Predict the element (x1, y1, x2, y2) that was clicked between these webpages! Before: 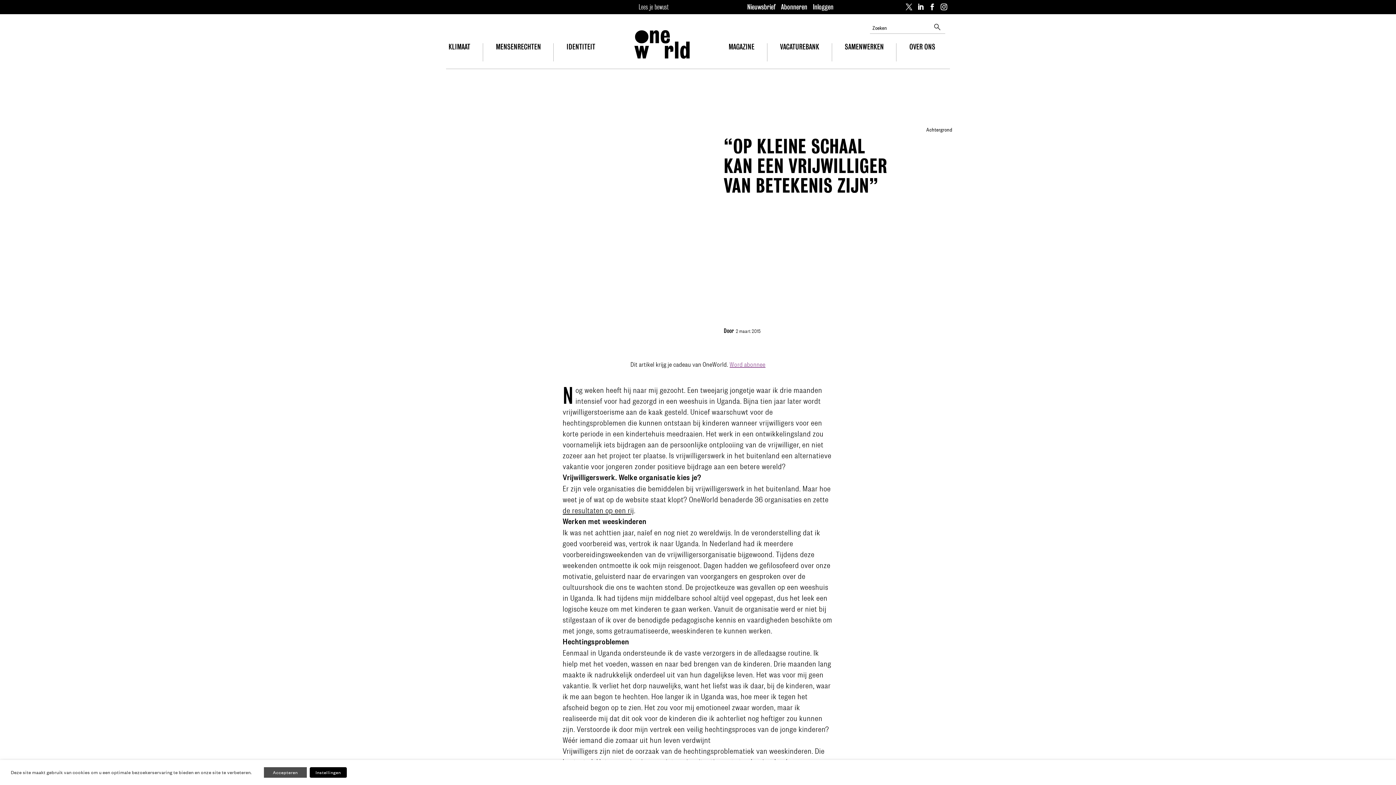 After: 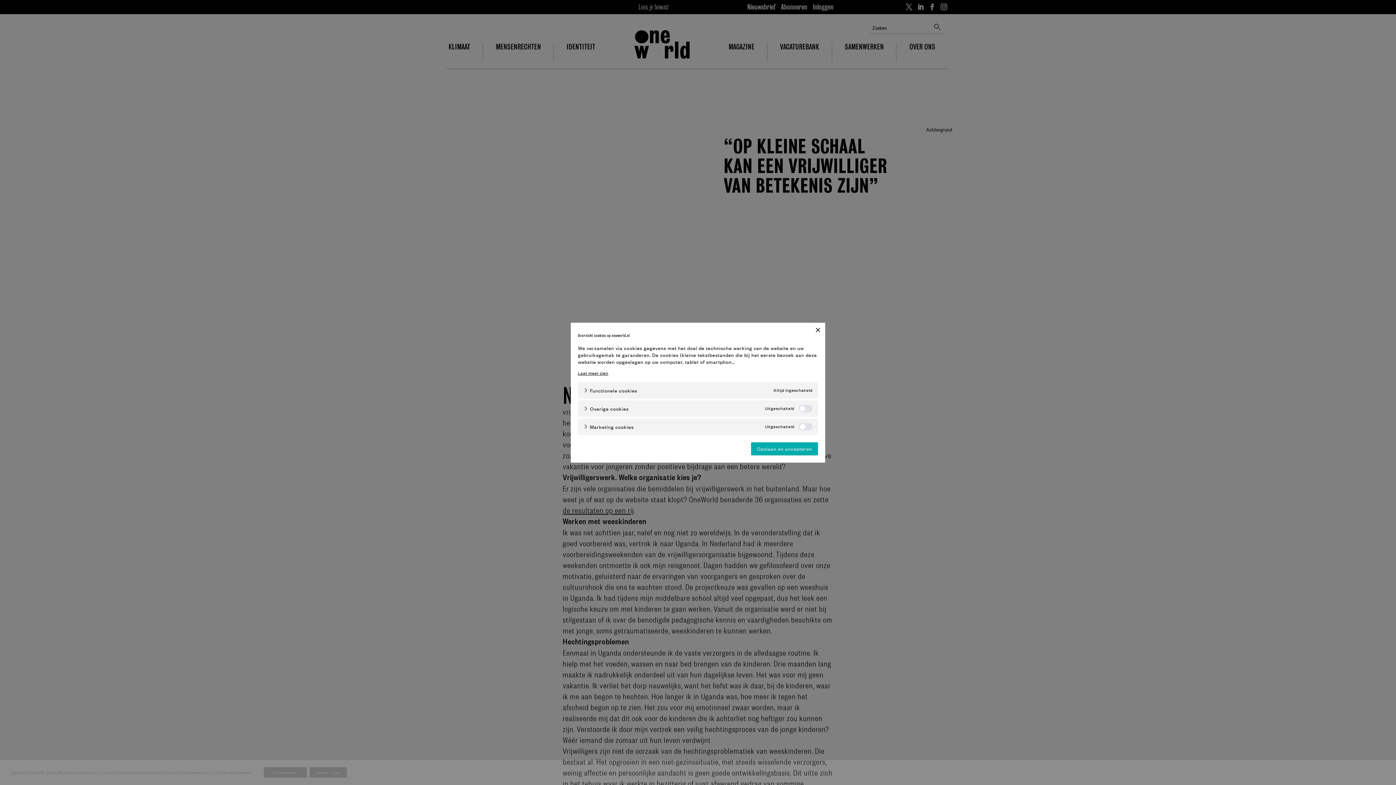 Action: bbox: (309, 767, 346, 778) label: Instellingen